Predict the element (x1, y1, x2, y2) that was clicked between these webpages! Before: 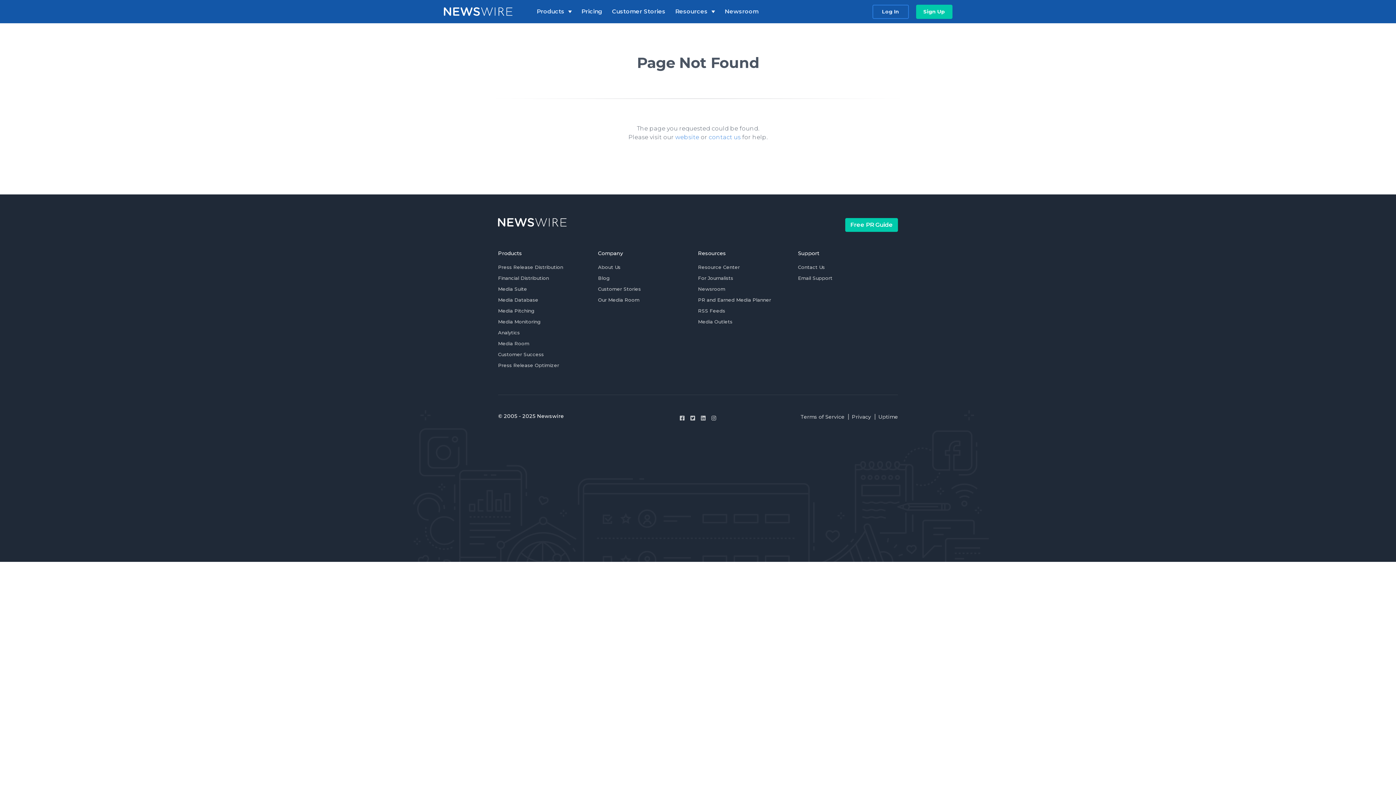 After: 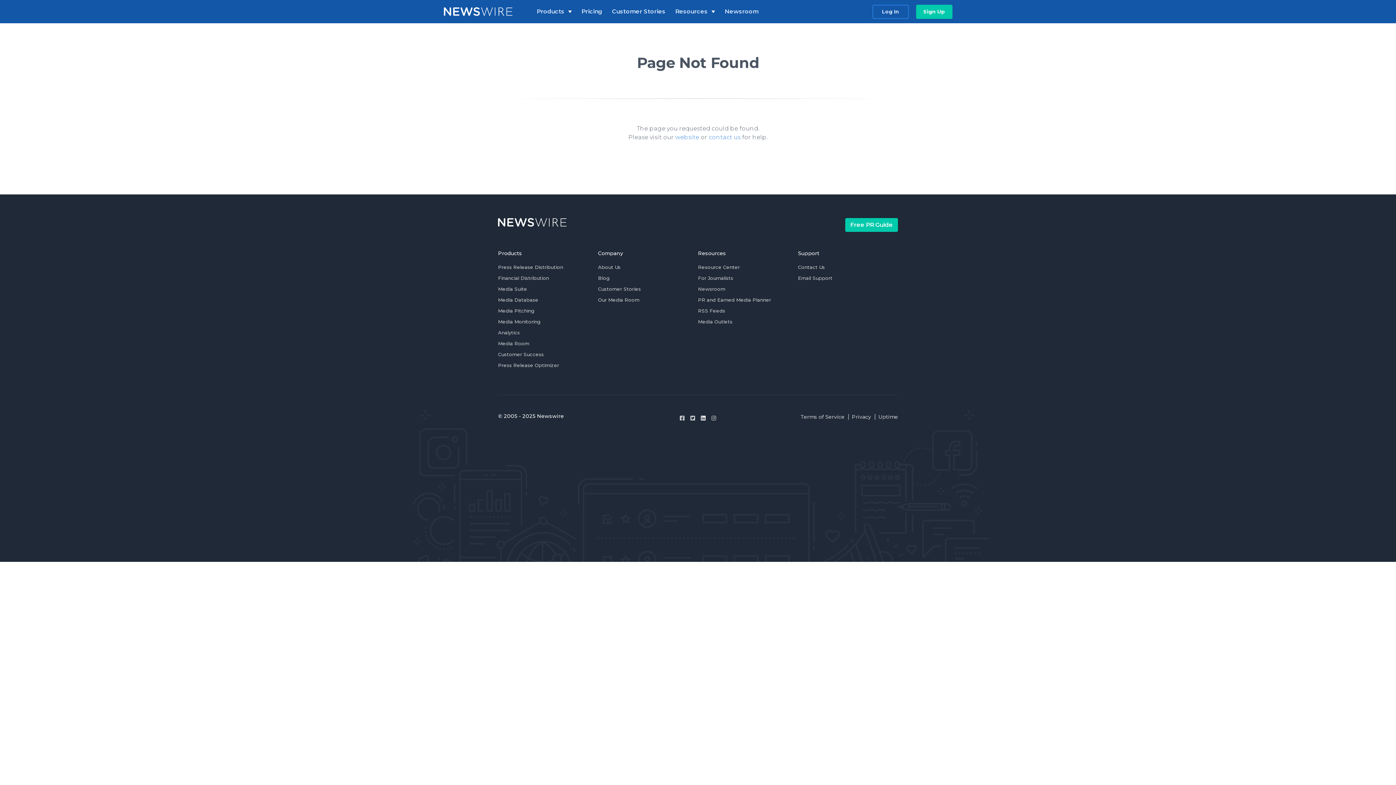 Action: bbox: (701, 415, 705, 421) label: LinkedIn